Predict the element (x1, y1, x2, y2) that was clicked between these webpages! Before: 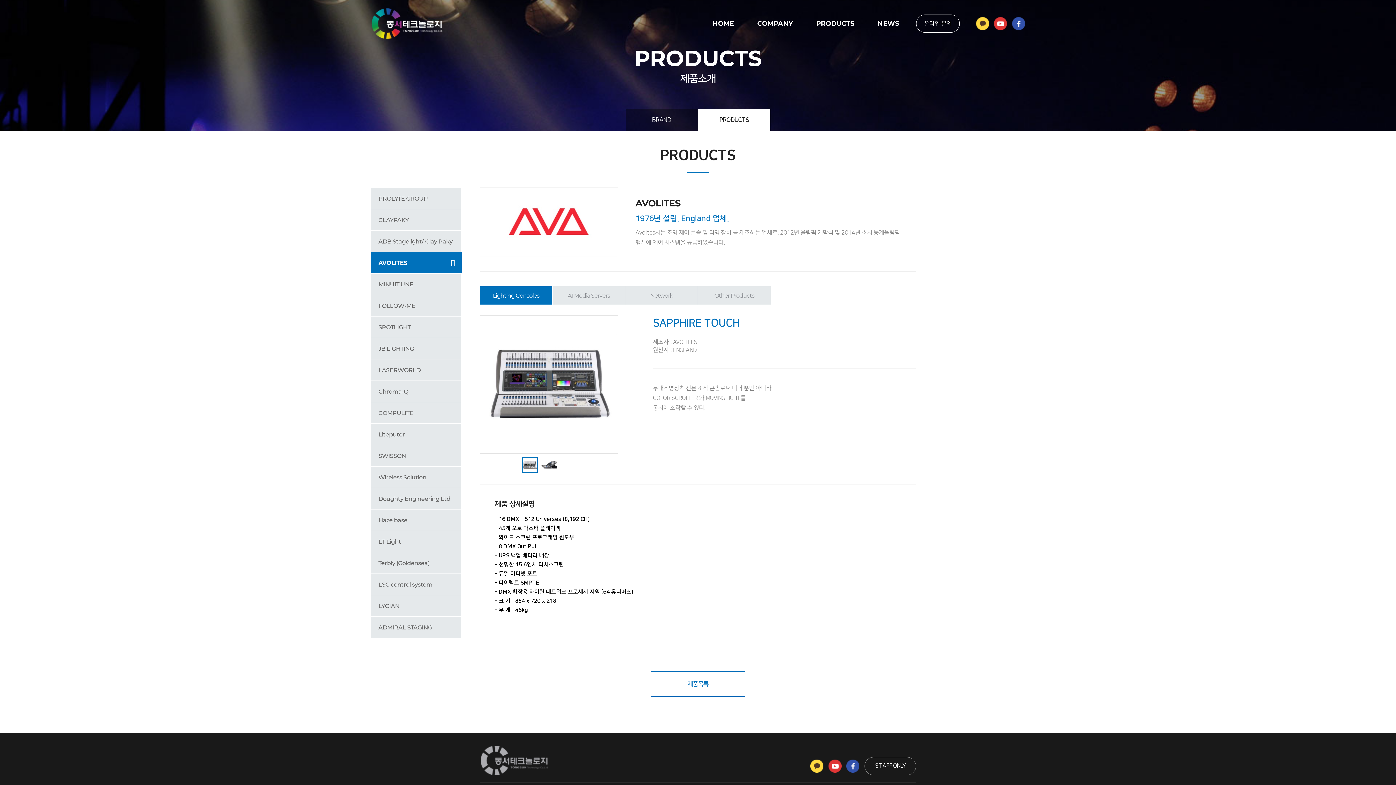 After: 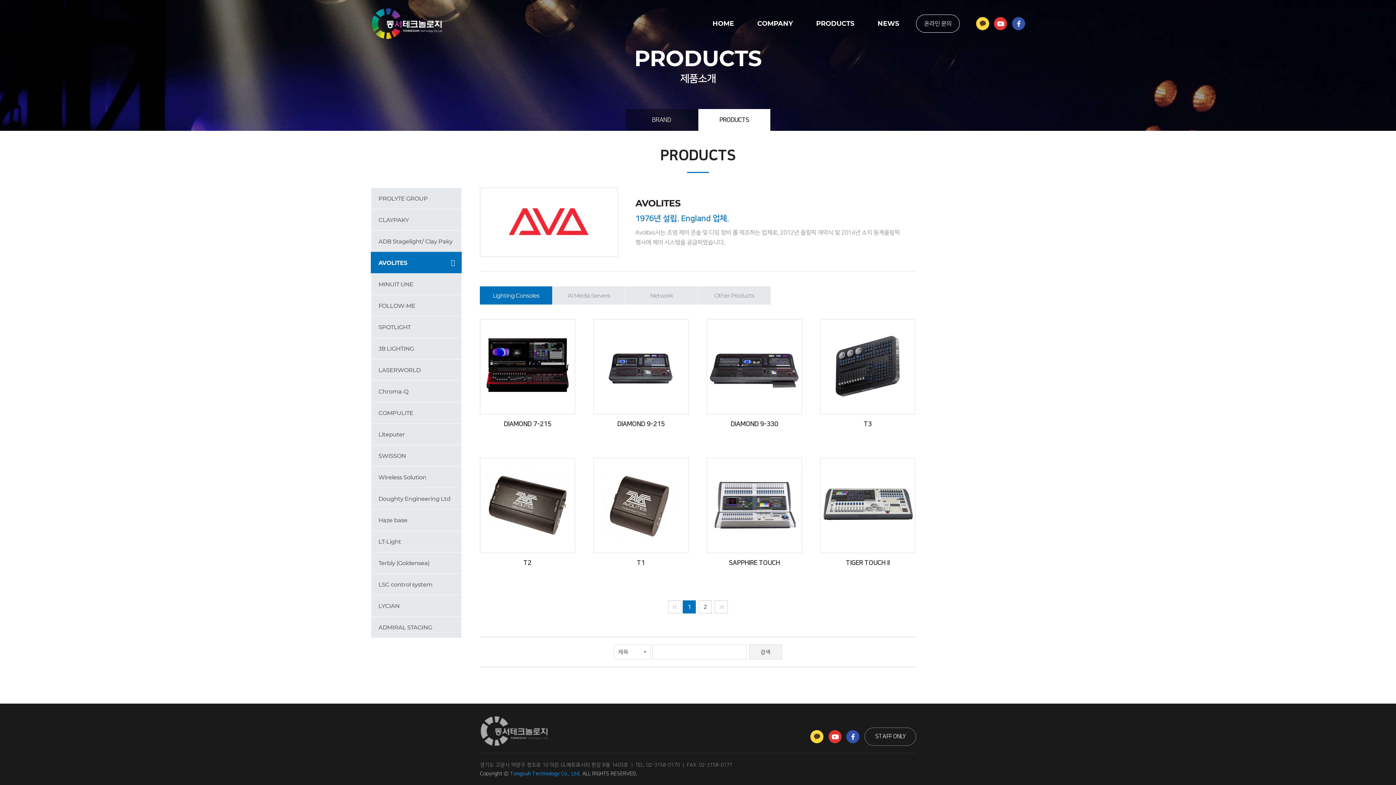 Action: label: Lighting Consoles bbox: (480, 286, 552, 304)